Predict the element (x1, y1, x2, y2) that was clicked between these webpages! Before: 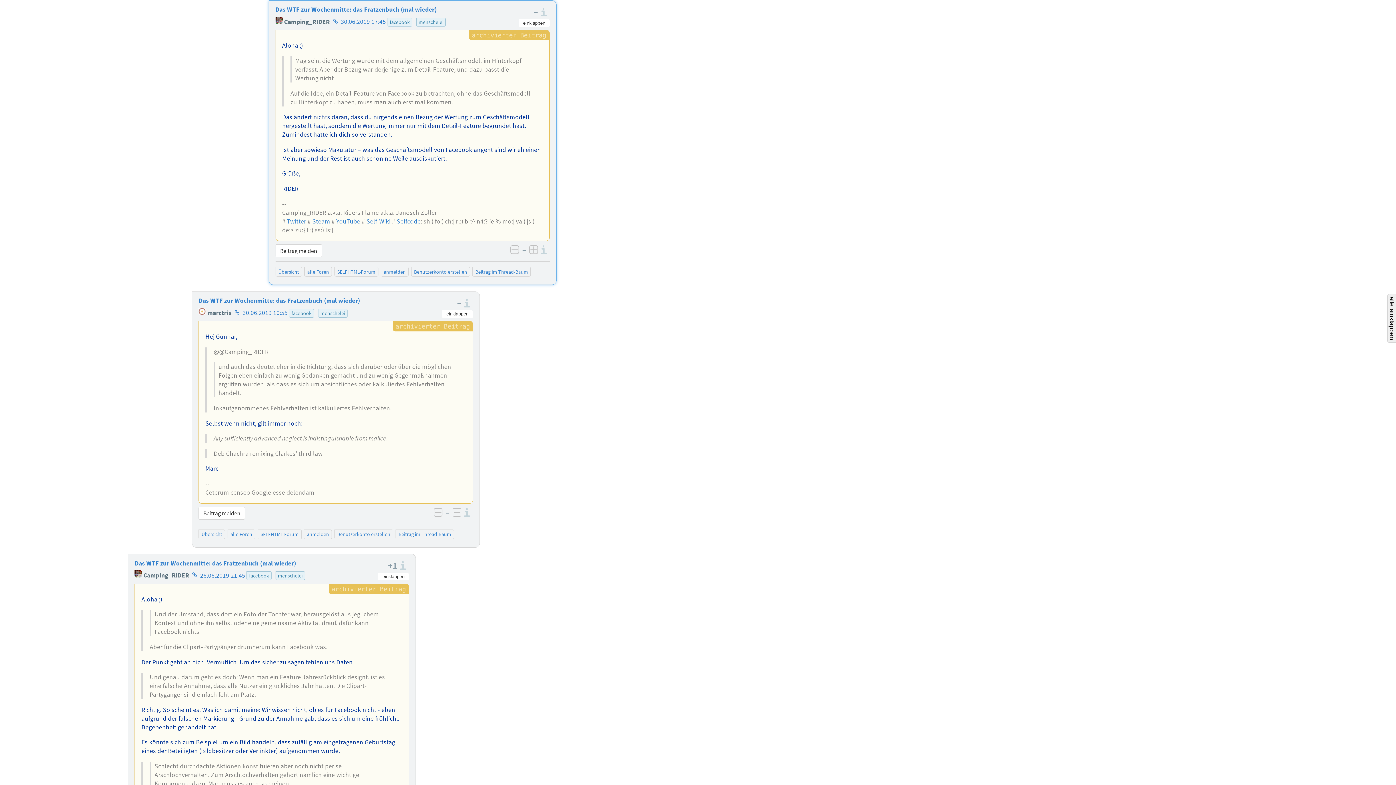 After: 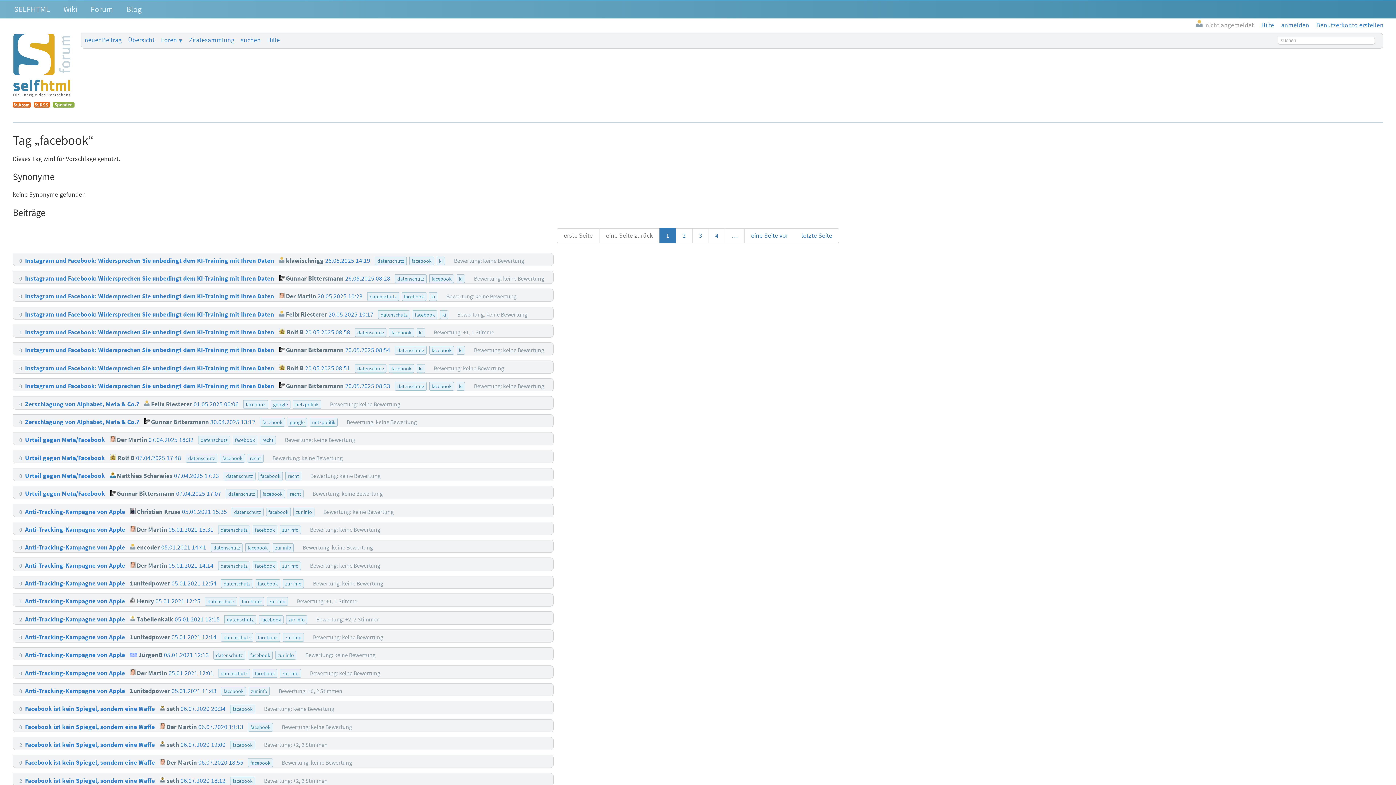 Action: bbox: (389, 18, 409, 25) label: facebook